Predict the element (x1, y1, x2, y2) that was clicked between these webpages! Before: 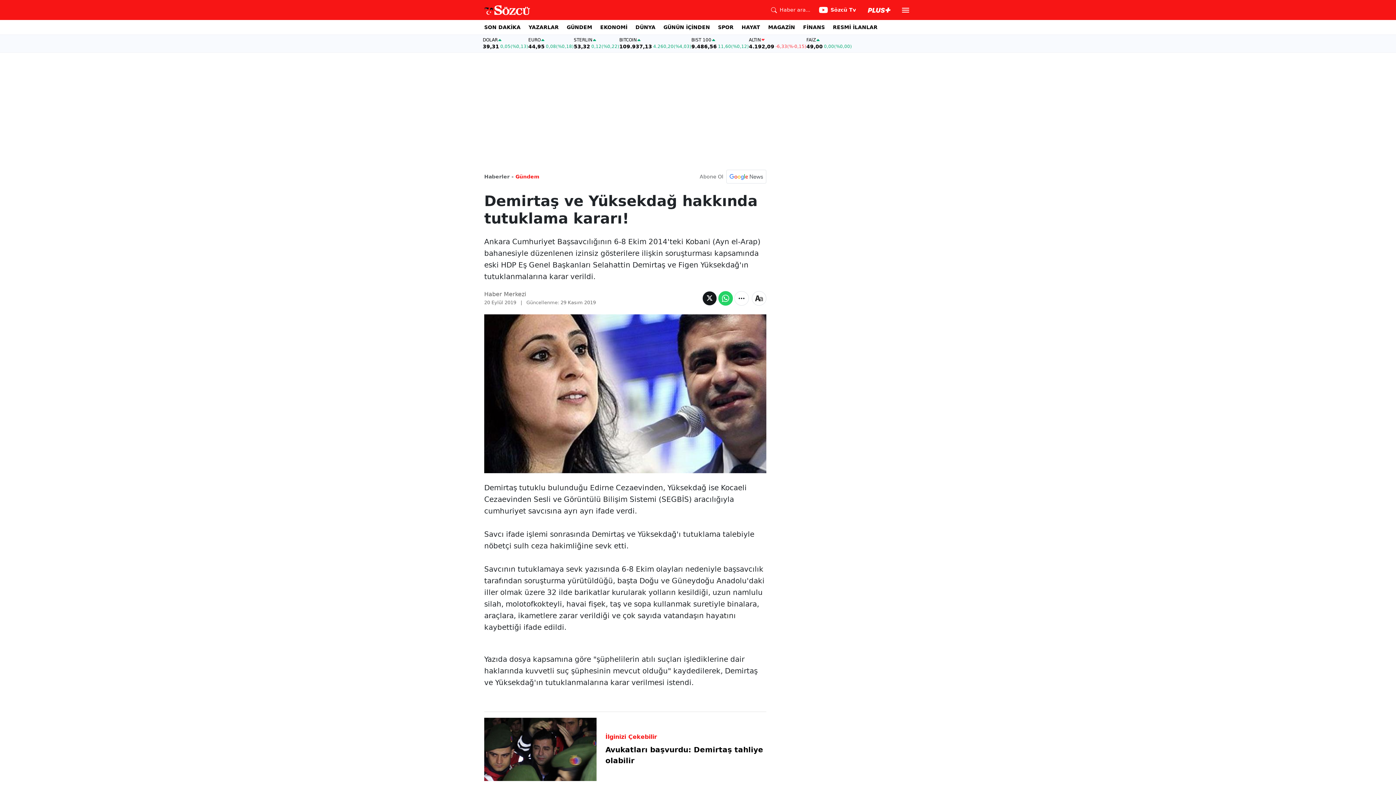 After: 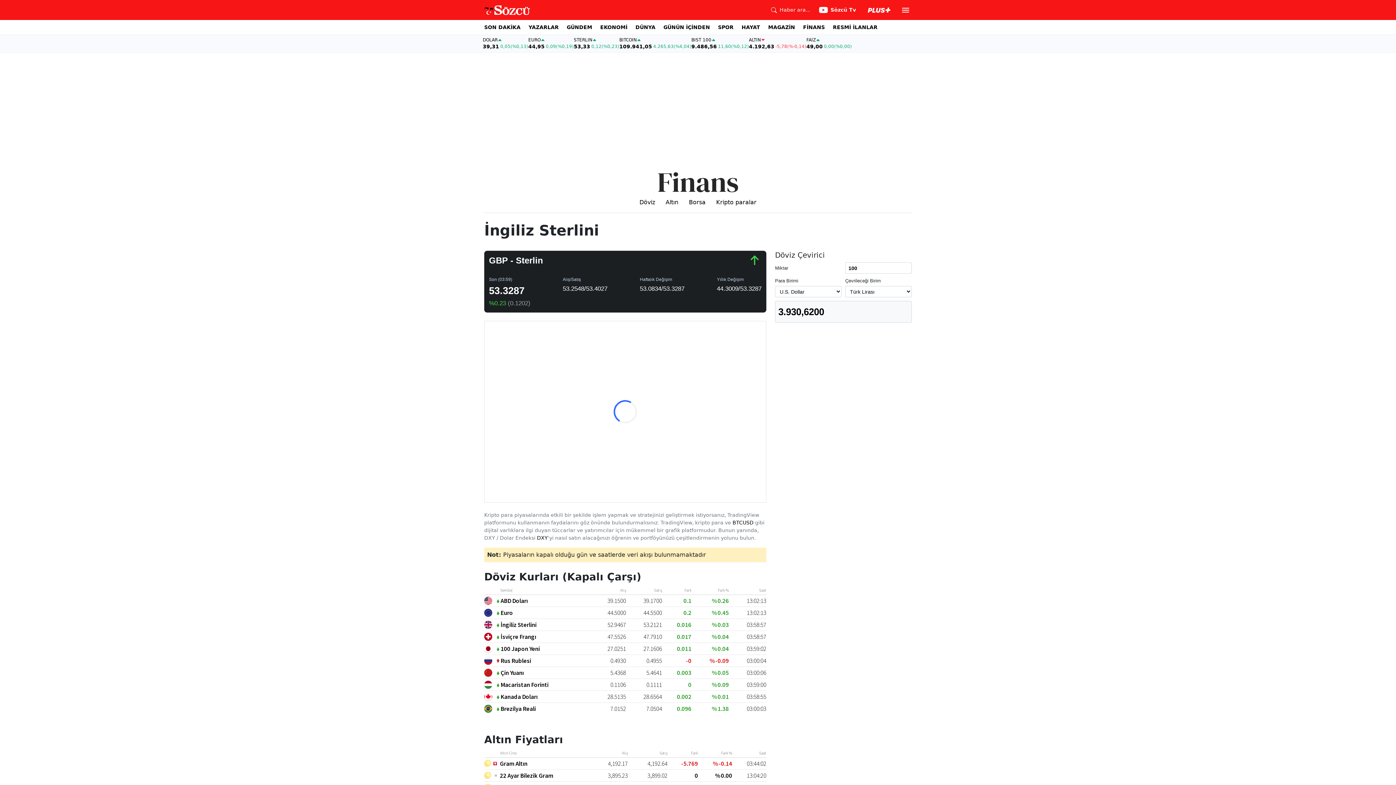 Action: bbox: (573, 37, 619, 49) label: STERLIN
53,32
0,12
(%0,22)